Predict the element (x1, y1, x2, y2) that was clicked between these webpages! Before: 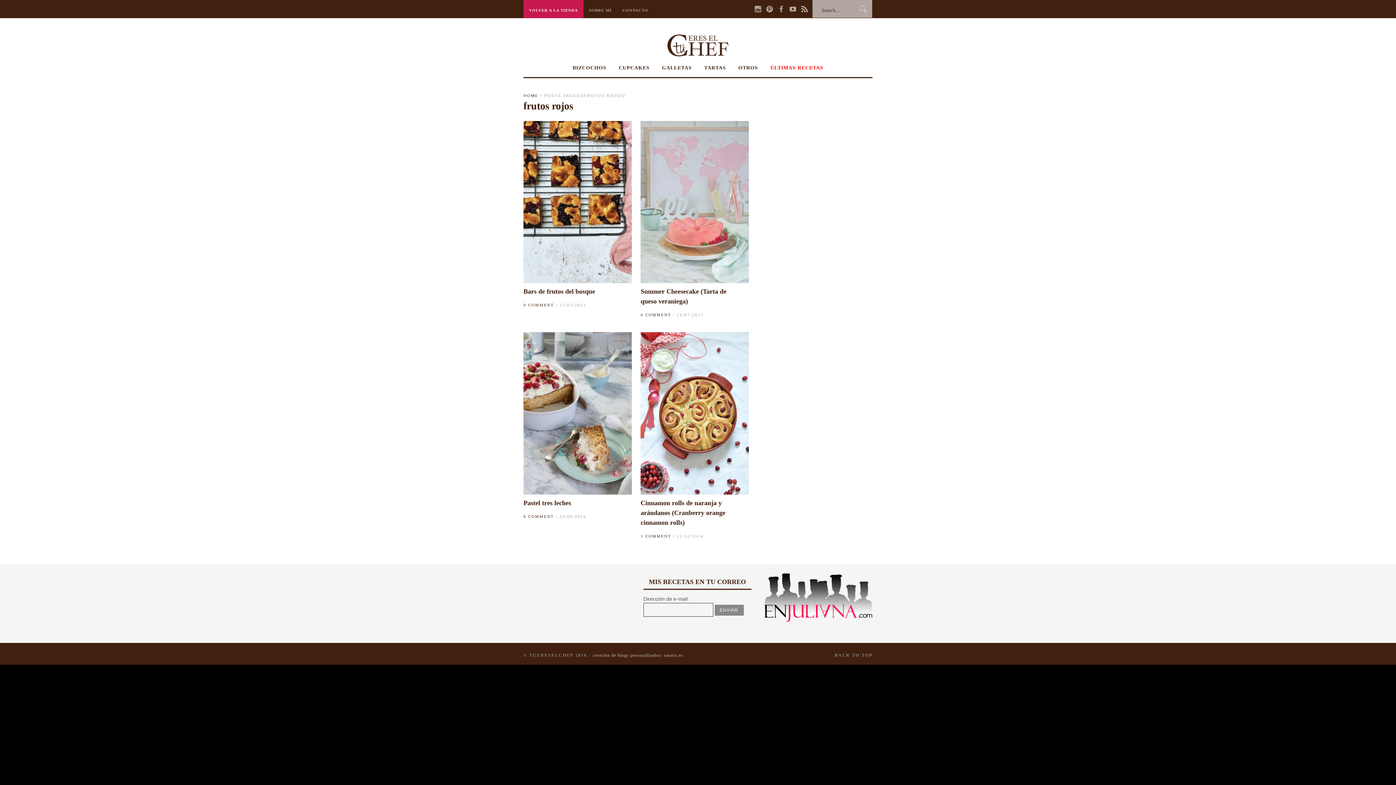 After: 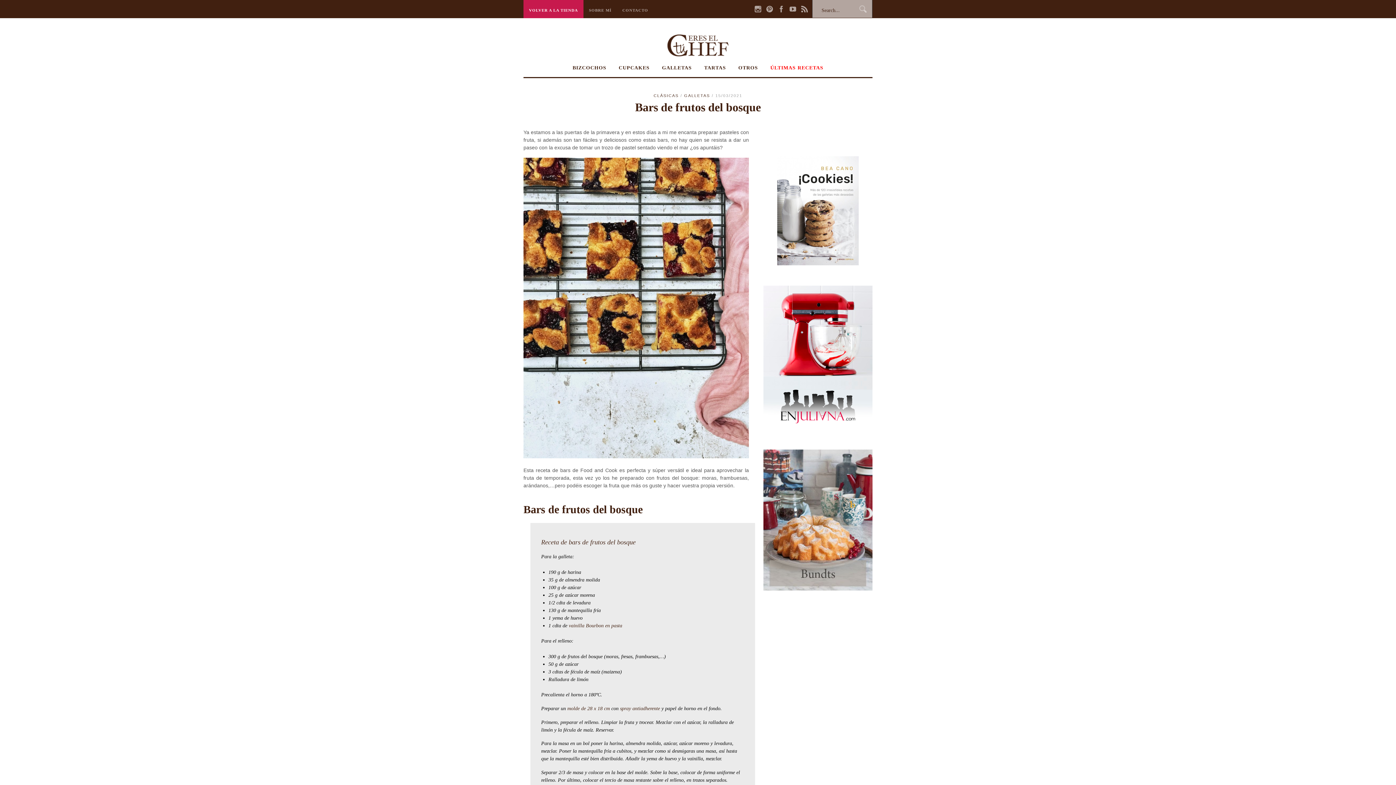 Action: label: Bars de frutos del bosque bbox: (523, 288, 595, 295)